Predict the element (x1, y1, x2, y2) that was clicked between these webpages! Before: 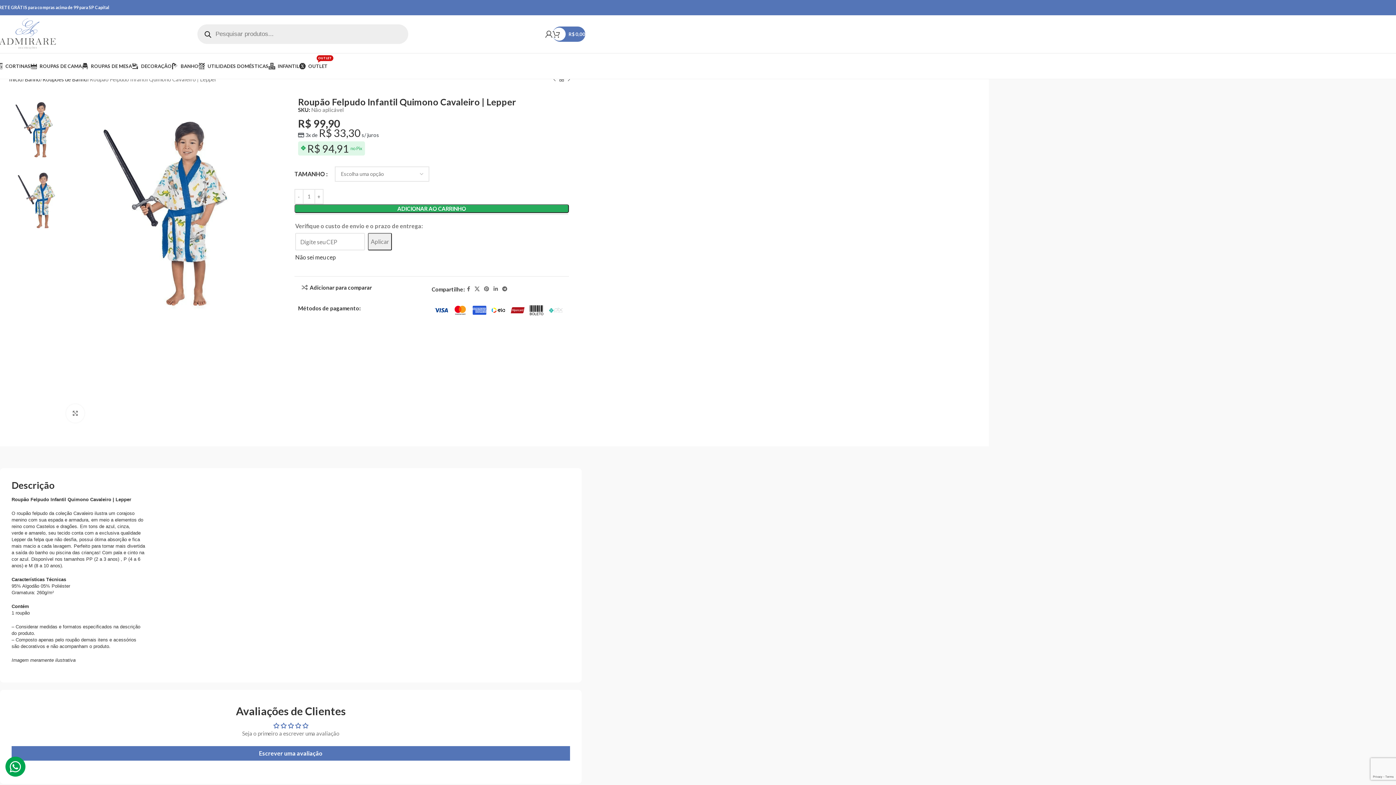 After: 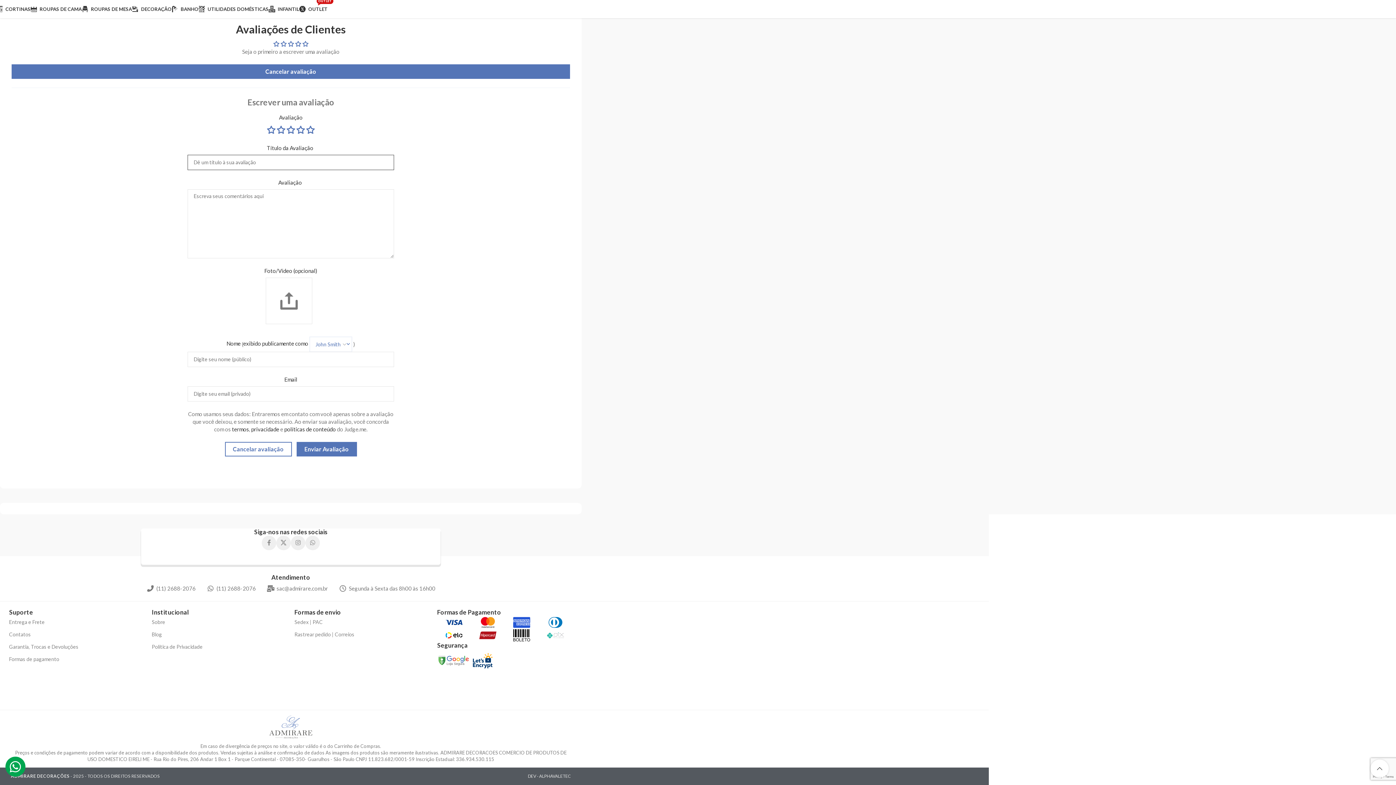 Action: bbox: (11, 746, 570, 761) label: Escrever uma avaliação